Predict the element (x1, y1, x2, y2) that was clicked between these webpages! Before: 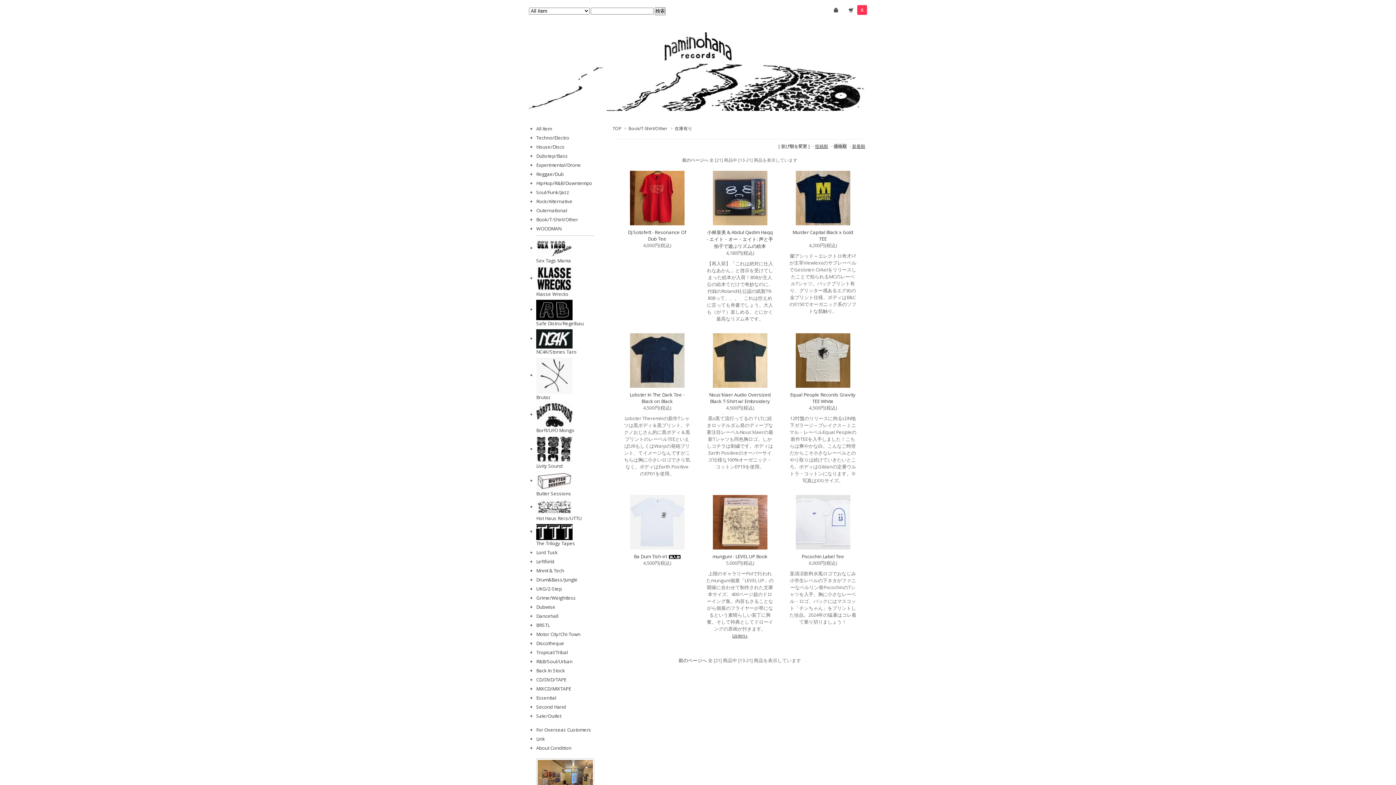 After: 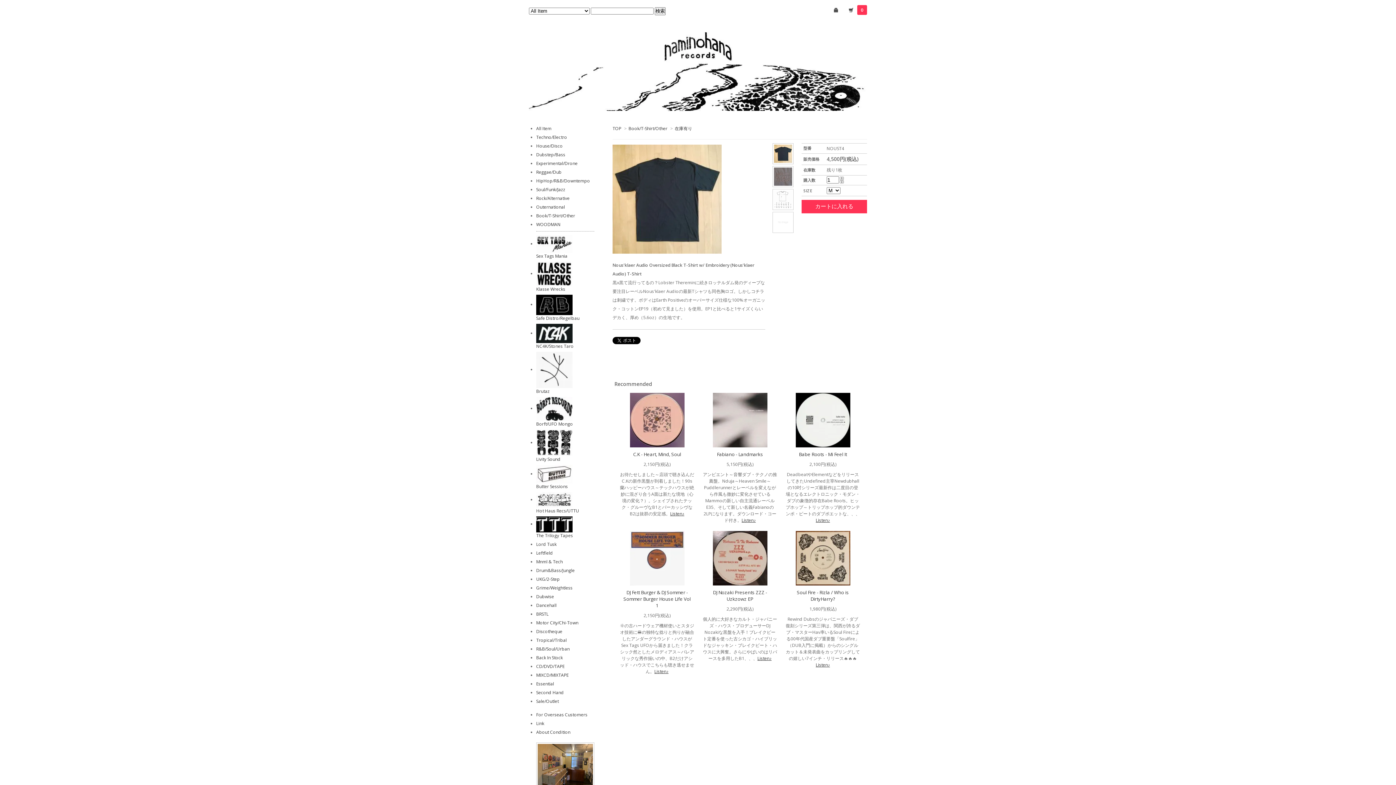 Action: bbox: (712, 356, 767, 363)